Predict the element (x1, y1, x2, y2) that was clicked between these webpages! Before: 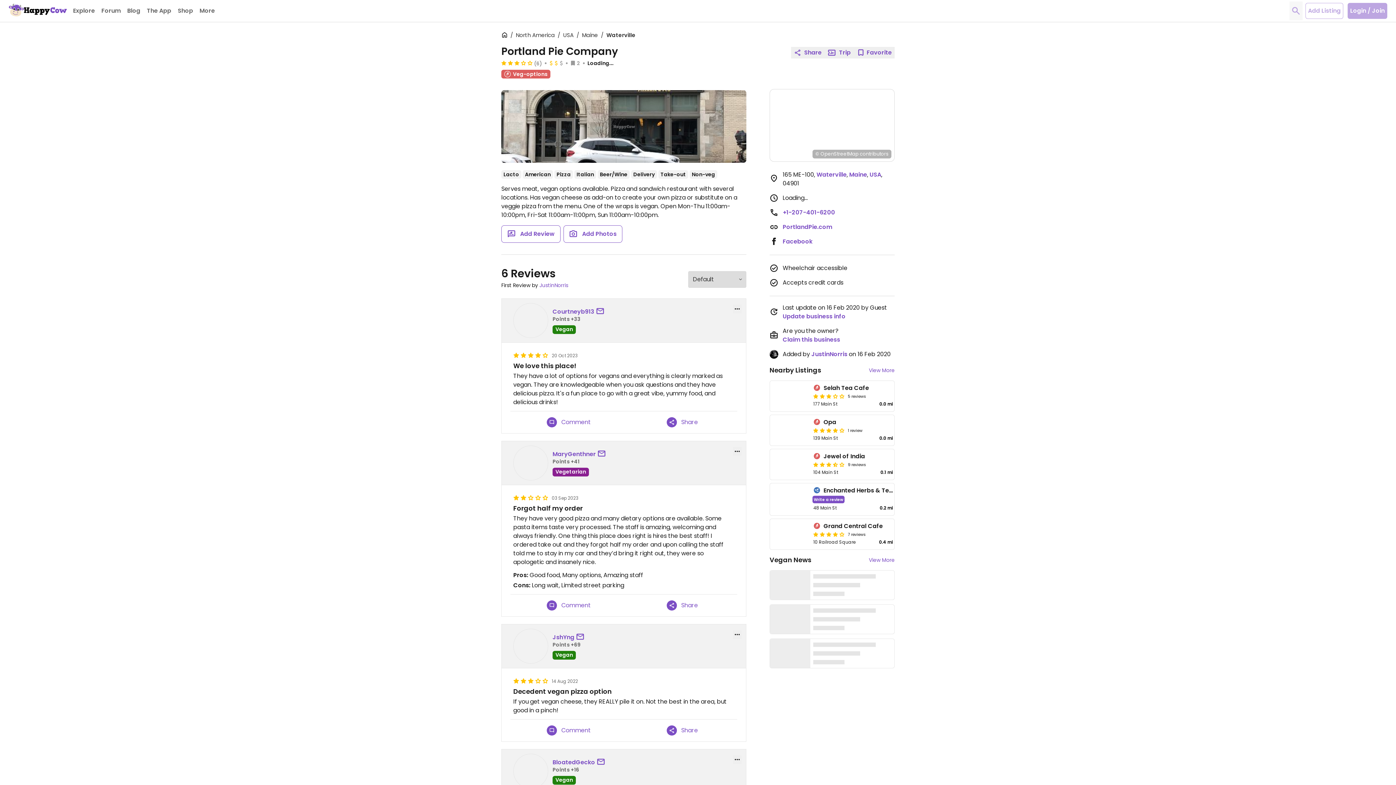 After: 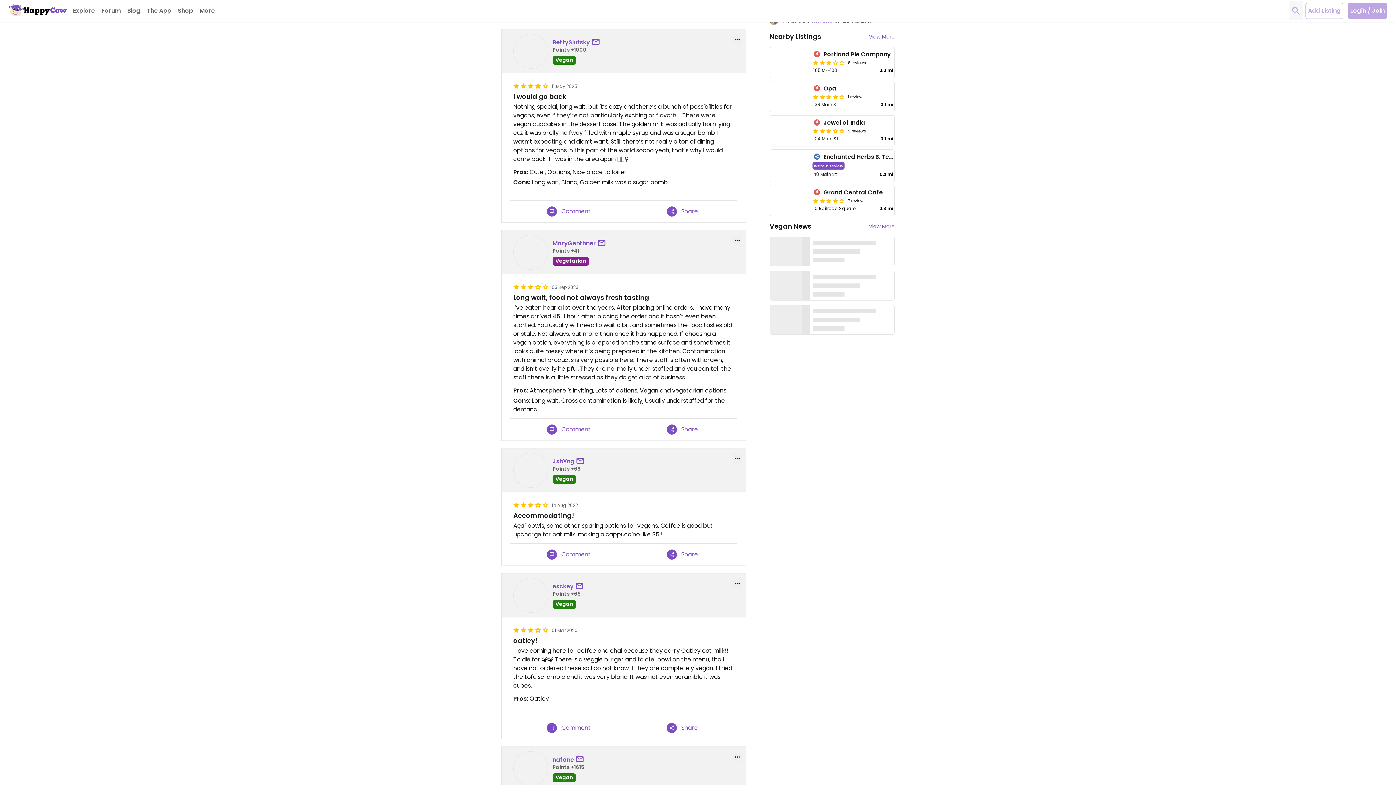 Action: bbox: (812, 393, 845, 399)